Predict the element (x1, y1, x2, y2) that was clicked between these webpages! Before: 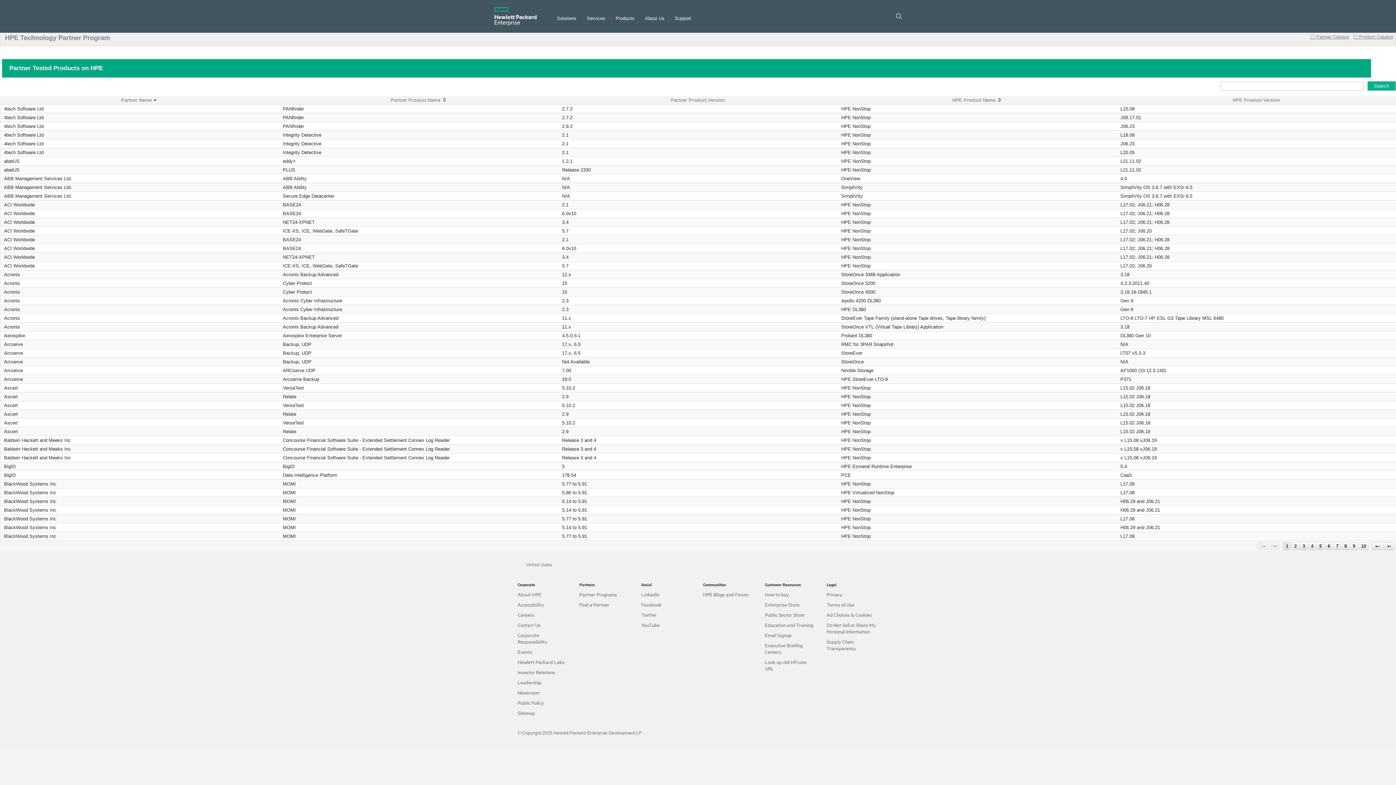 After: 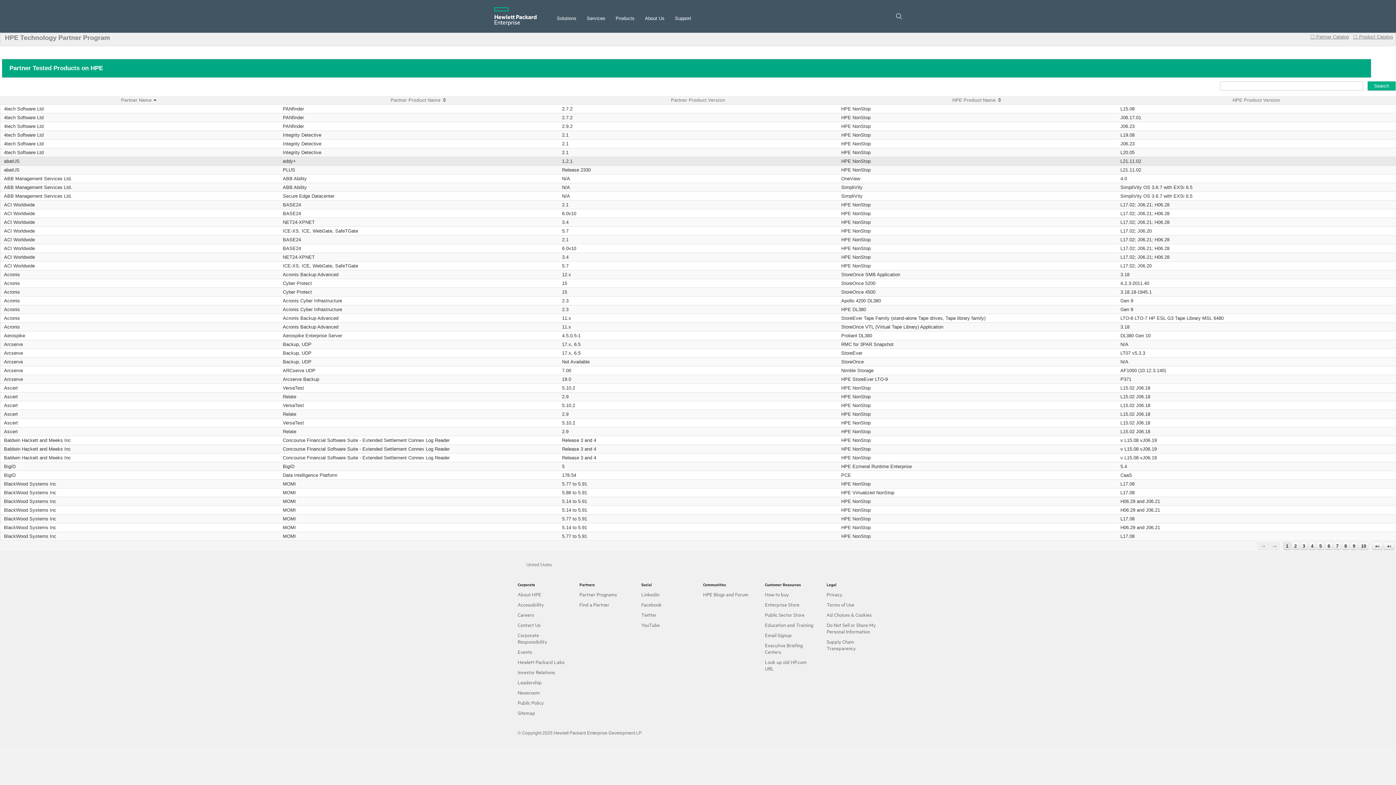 Action: label: abatUS bbox: (4, 158, 19, 164)